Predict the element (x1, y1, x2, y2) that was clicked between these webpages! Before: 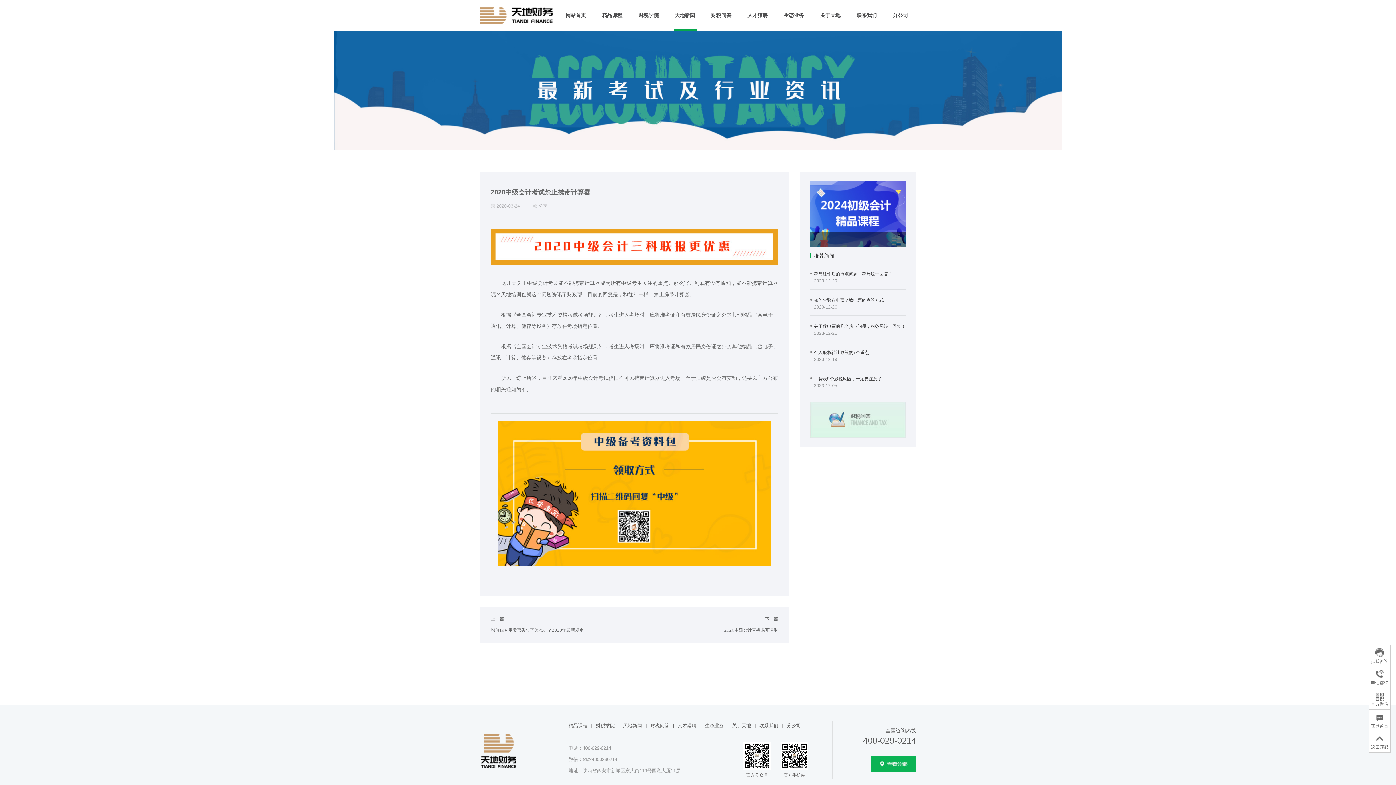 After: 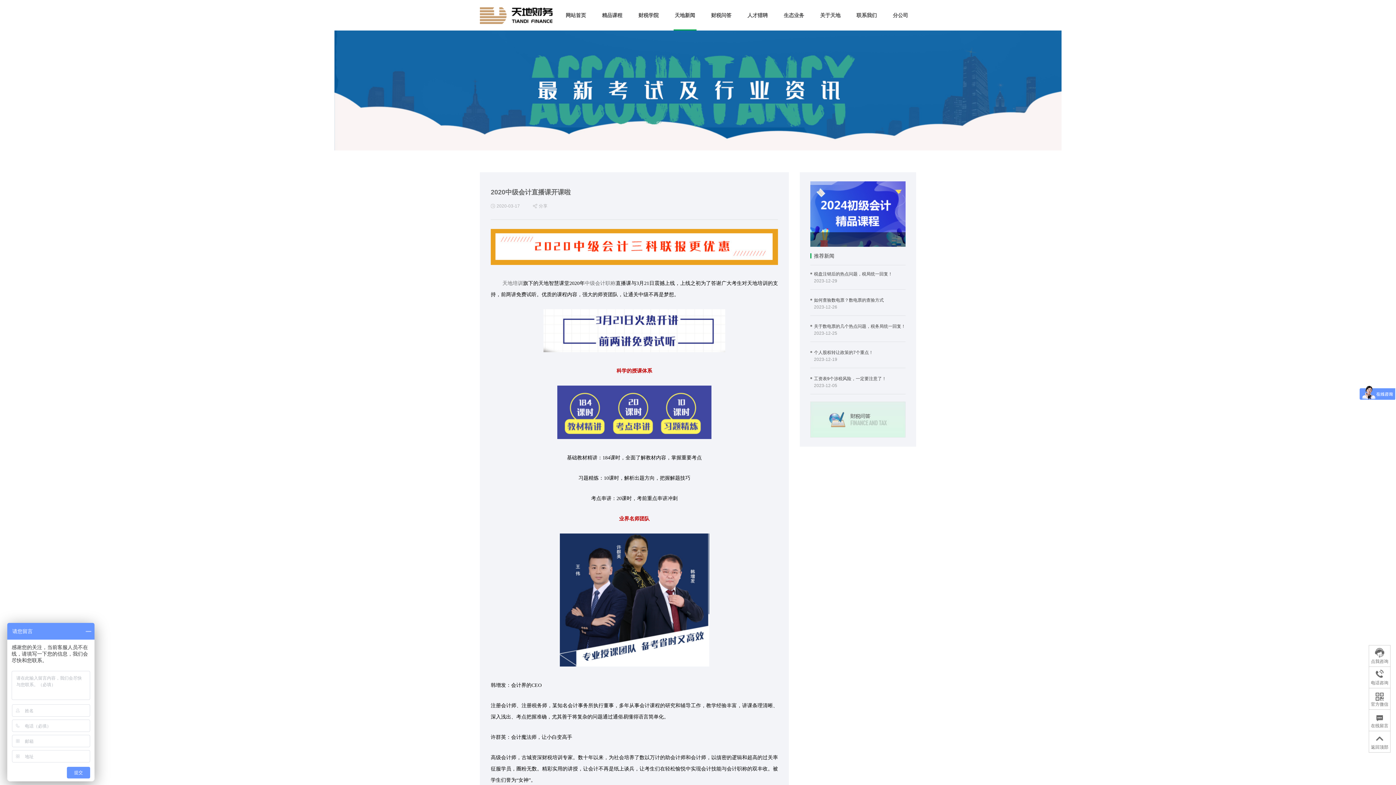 Action: label: 2020中级会计直播课开课啦 bbox: (724, 637, 778, 642)